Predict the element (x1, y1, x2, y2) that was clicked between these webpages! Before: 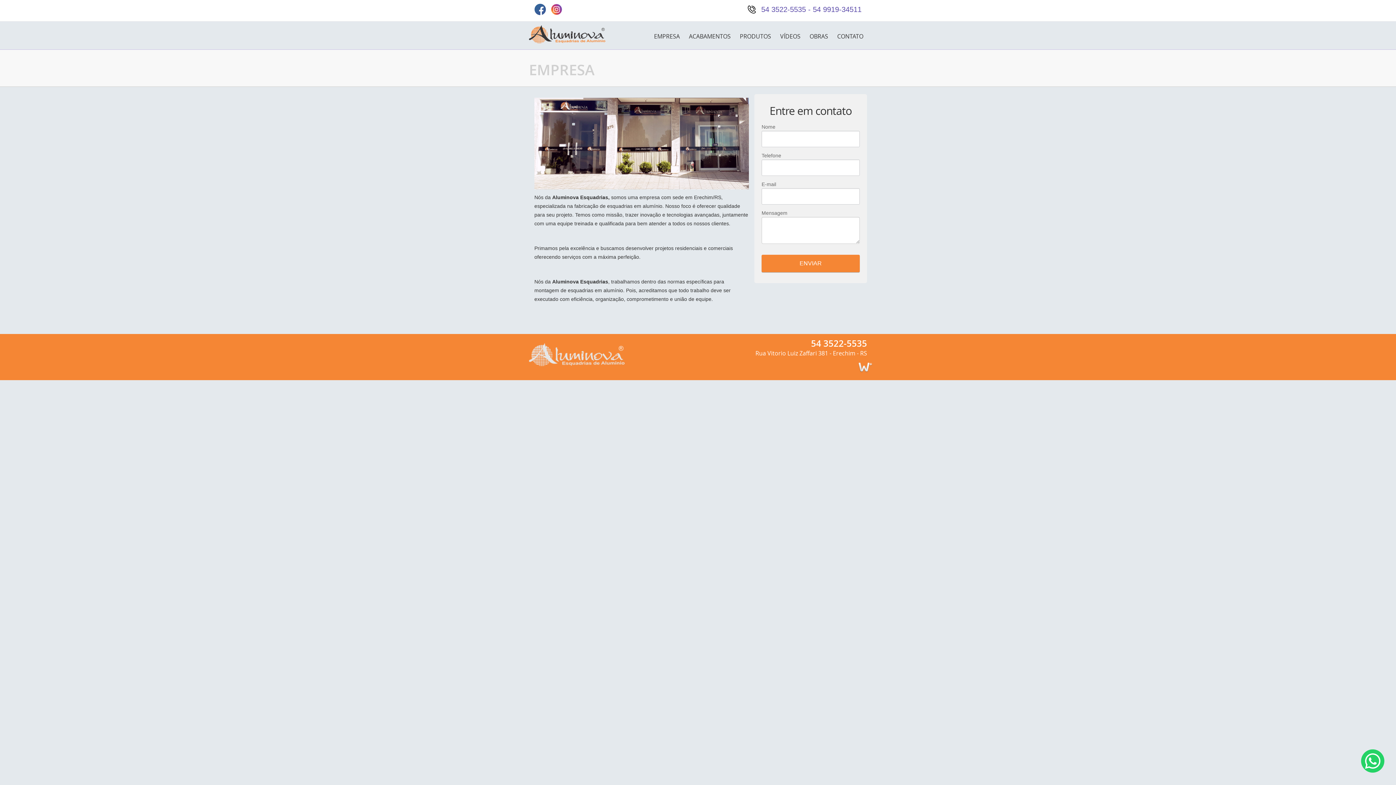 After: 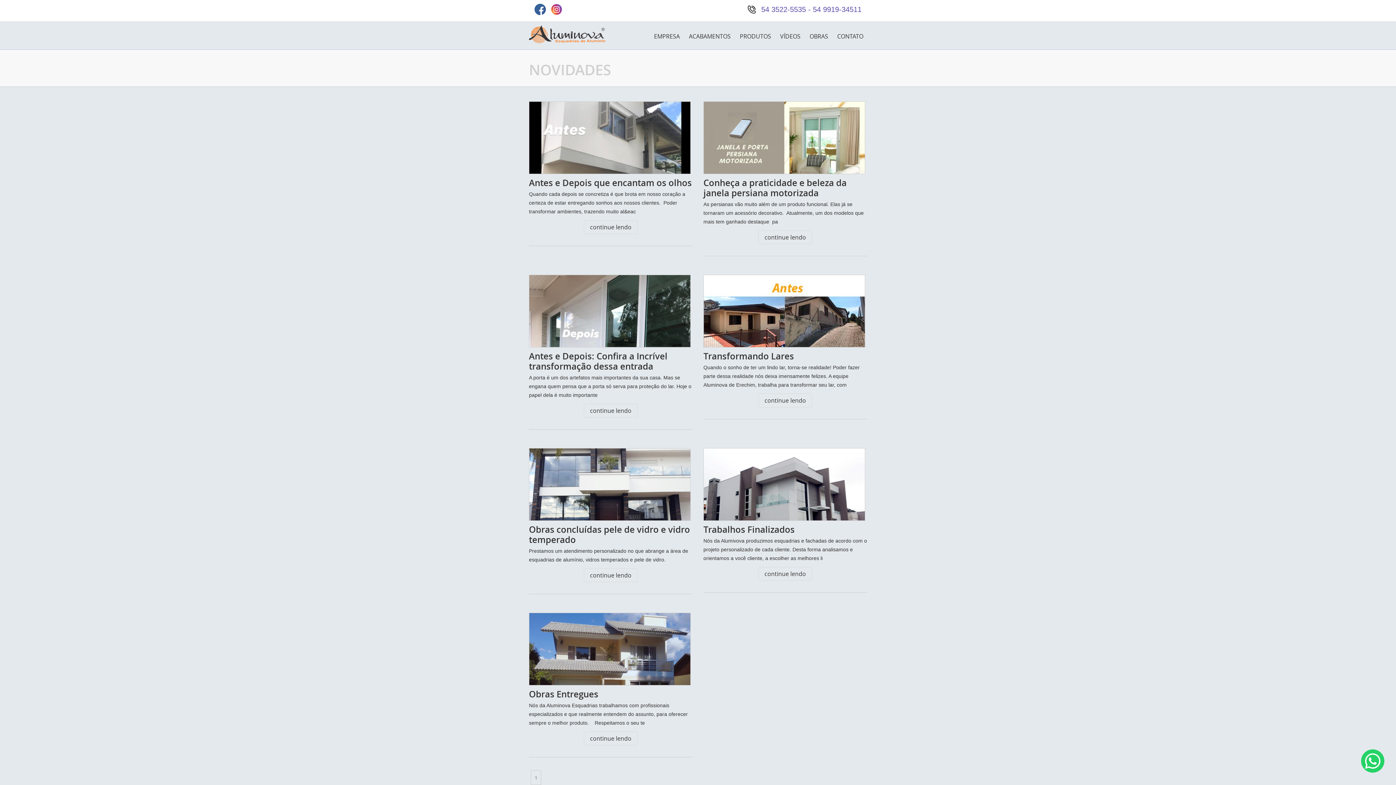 Action: label: OBRAS bbox: (806, 30, 832, 42)